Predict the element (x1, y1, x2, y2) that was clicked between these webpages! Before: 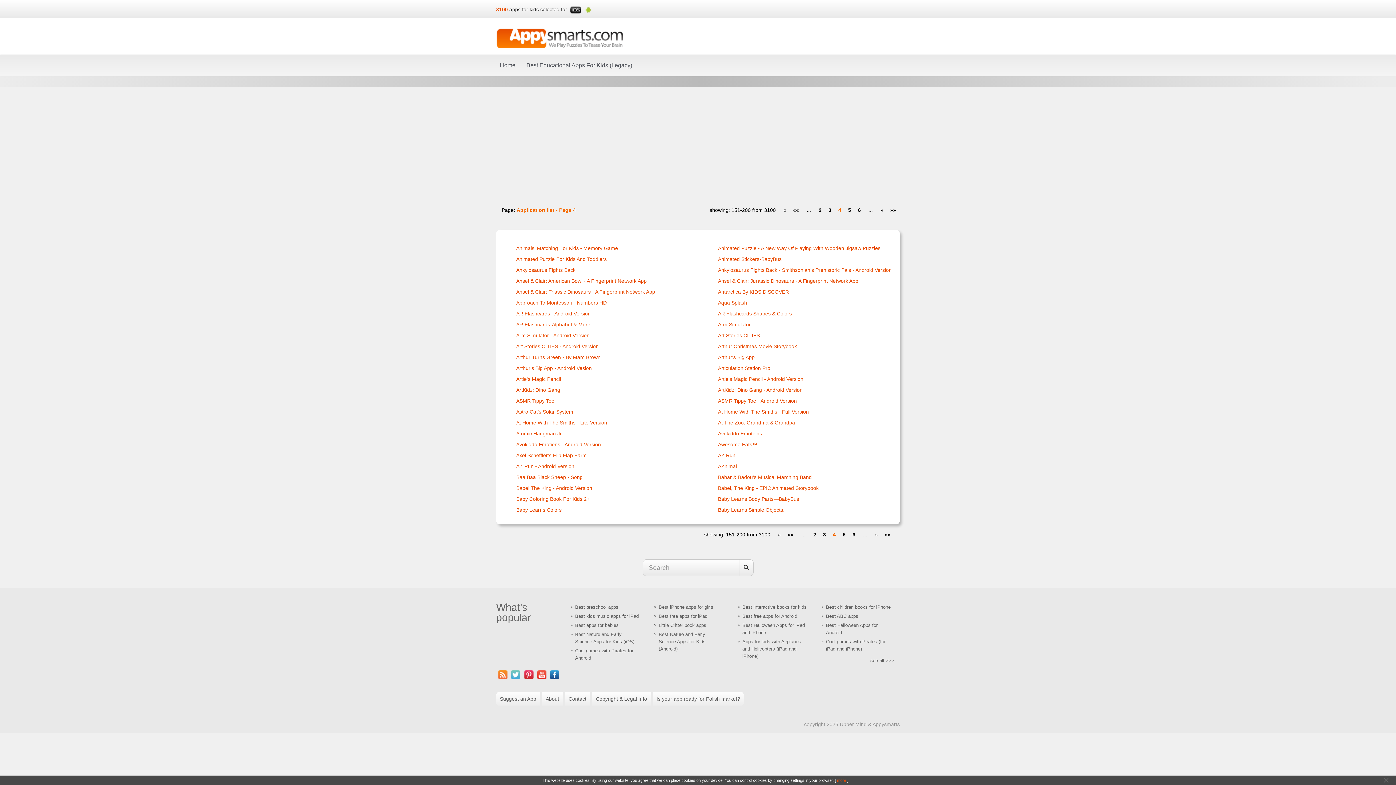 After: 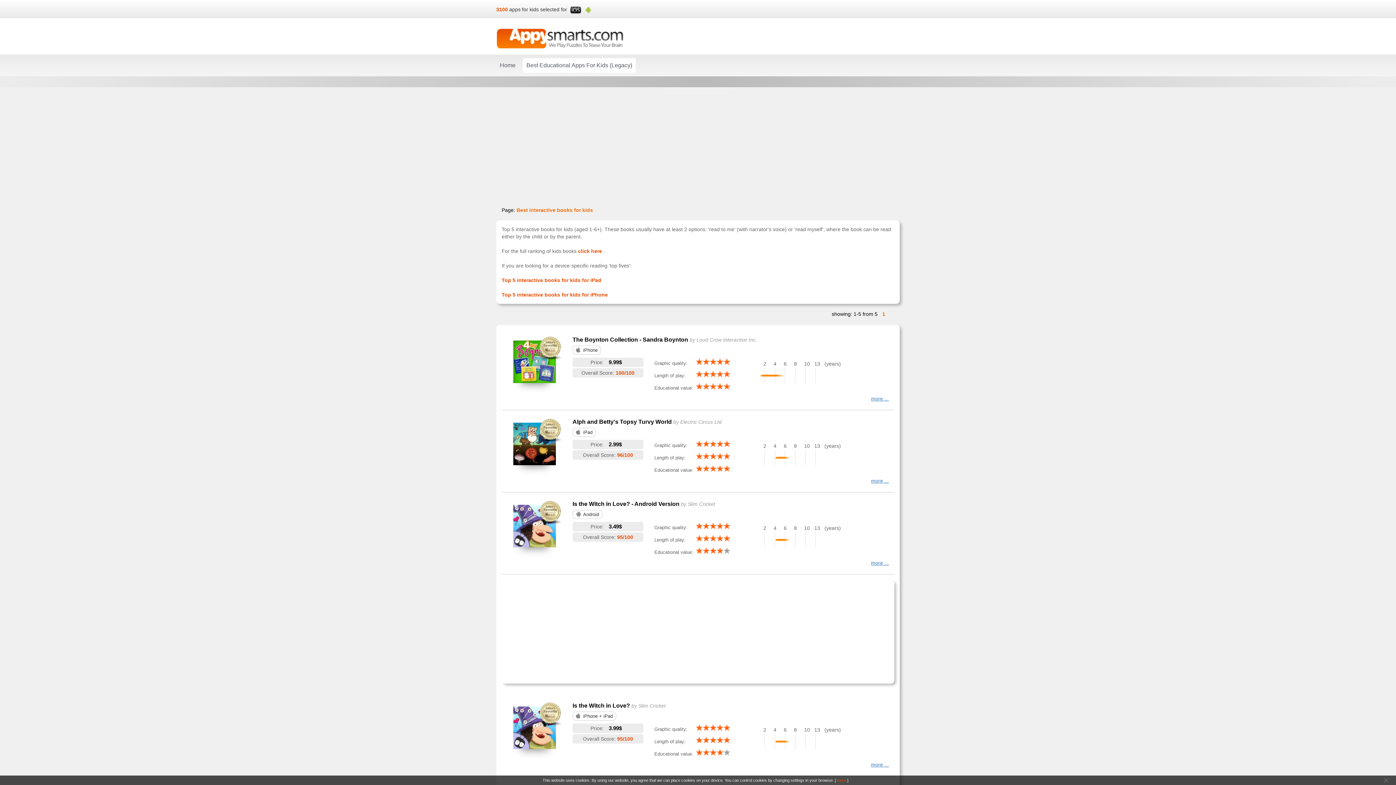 Action: label: Best interactive books for kids bbox: (742, 604, 806, 610)